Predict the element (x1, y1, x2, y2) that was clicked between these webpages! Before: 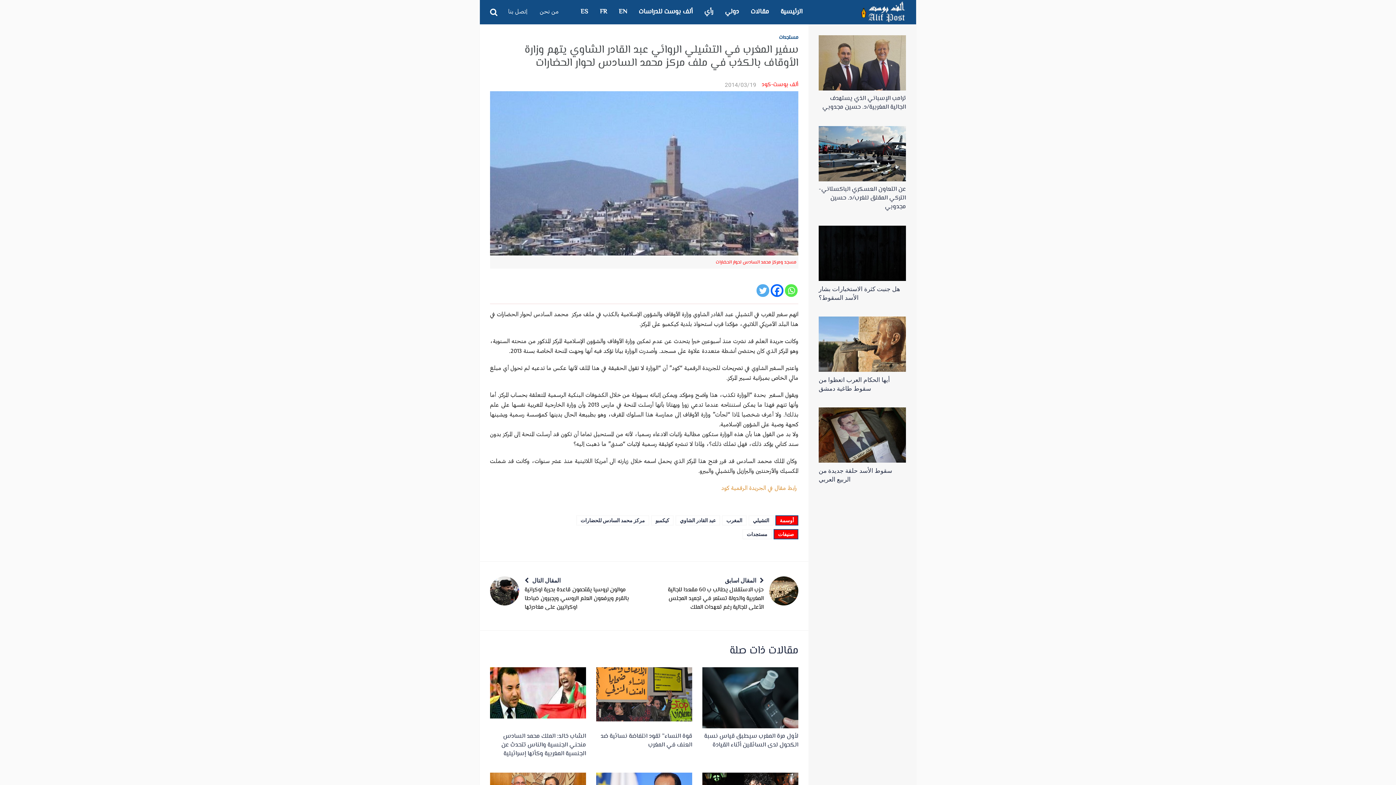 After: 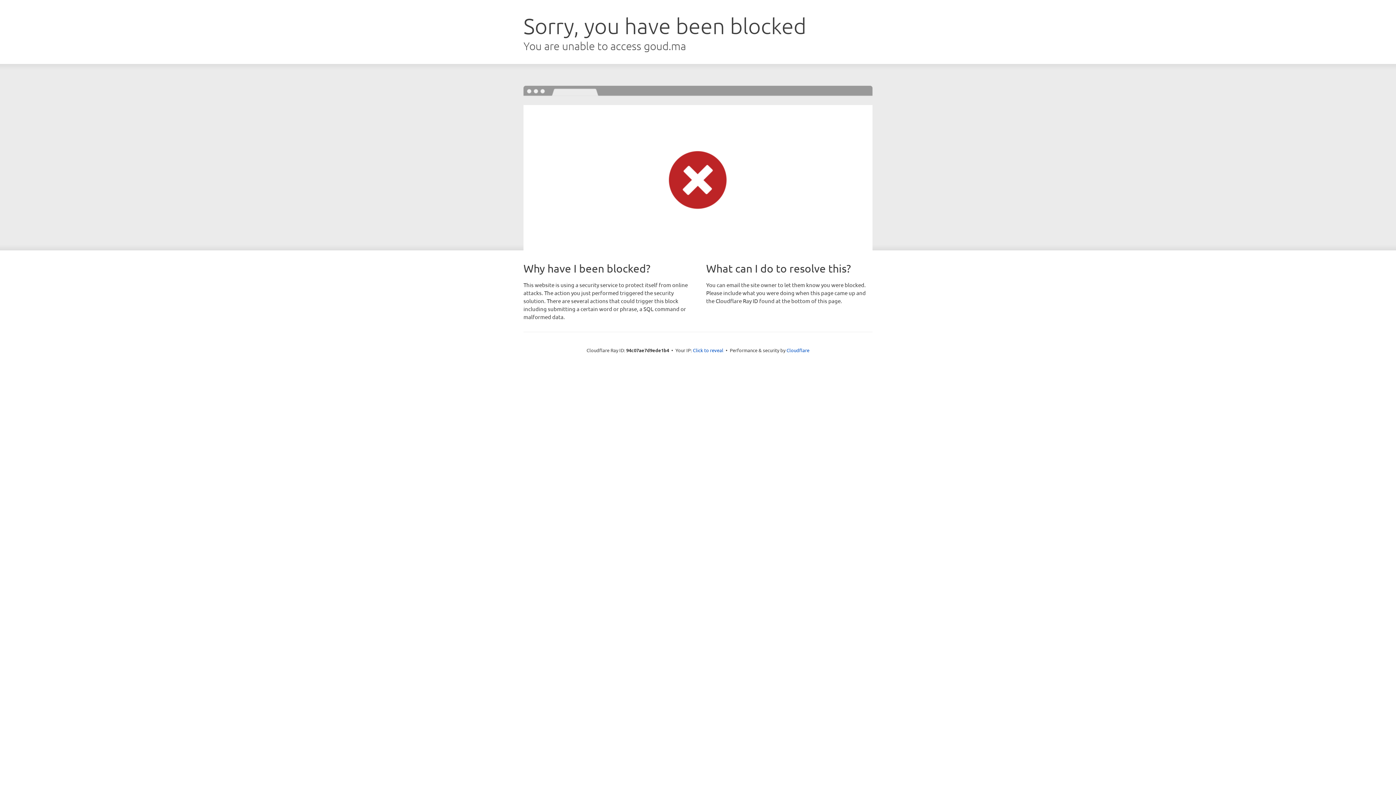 Action: bbox: (721, 485, 798, 492) label:  رابط مقال في الجريدة الرقمية كود